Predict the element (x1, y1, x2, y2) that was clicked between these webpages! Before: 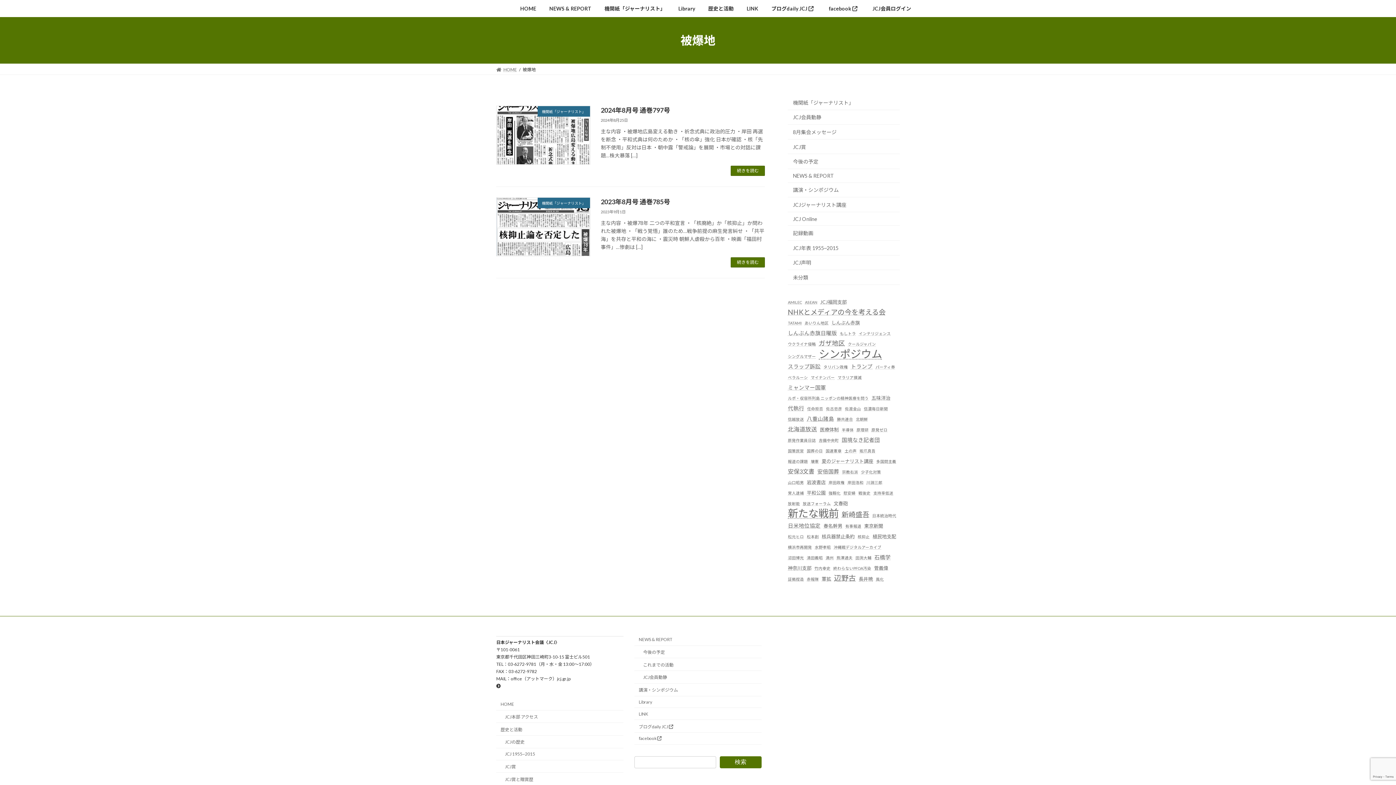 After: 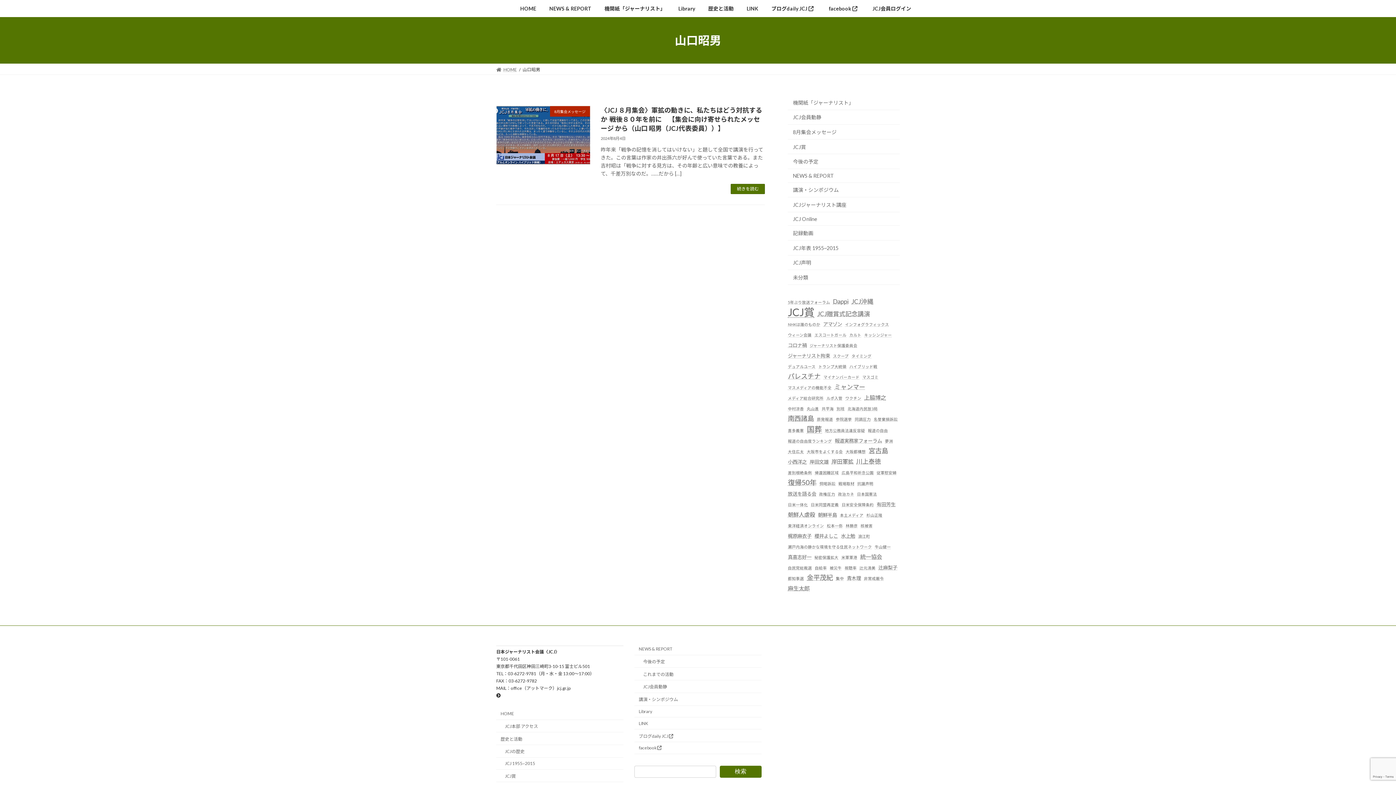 Action: bbox: (788, 477, 804, 487) label: 山口昭男 (1個の項目)